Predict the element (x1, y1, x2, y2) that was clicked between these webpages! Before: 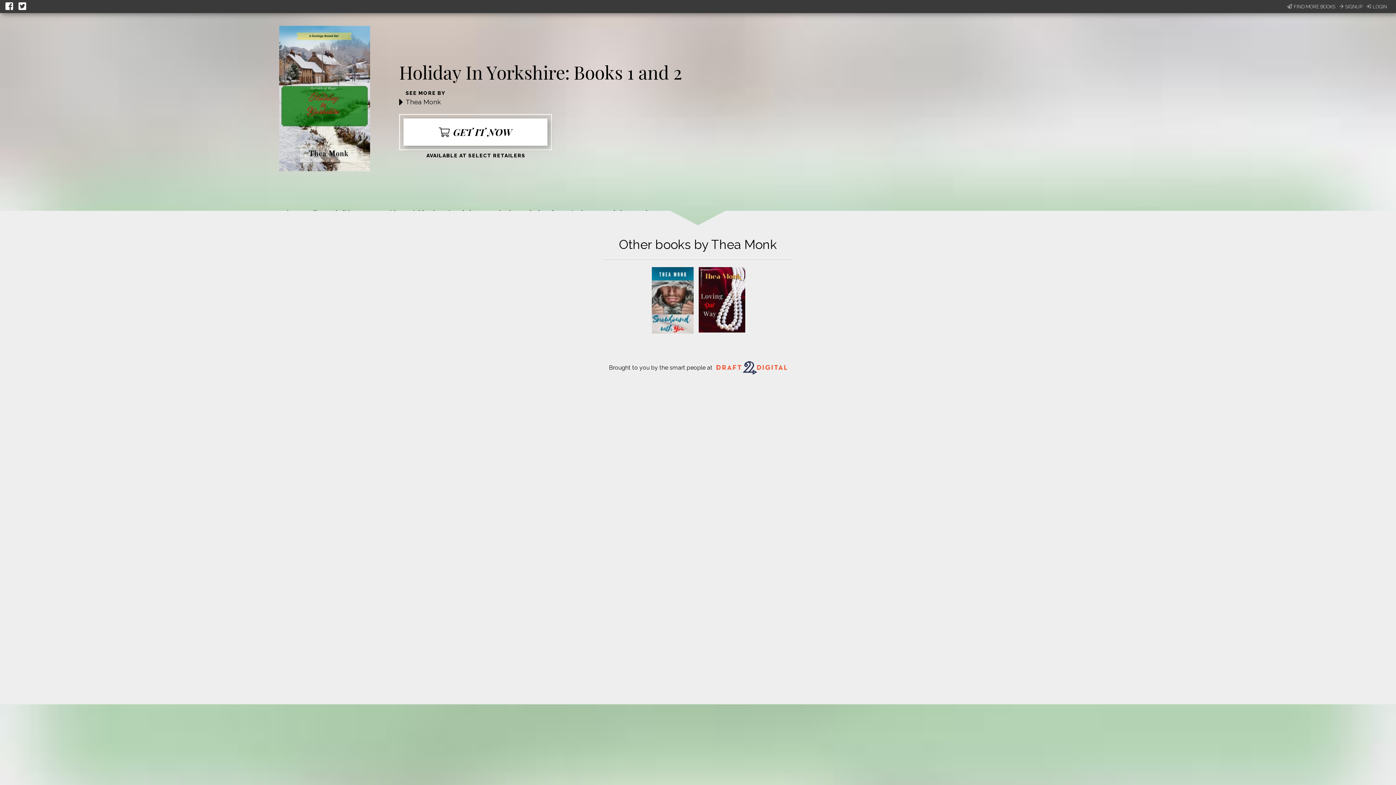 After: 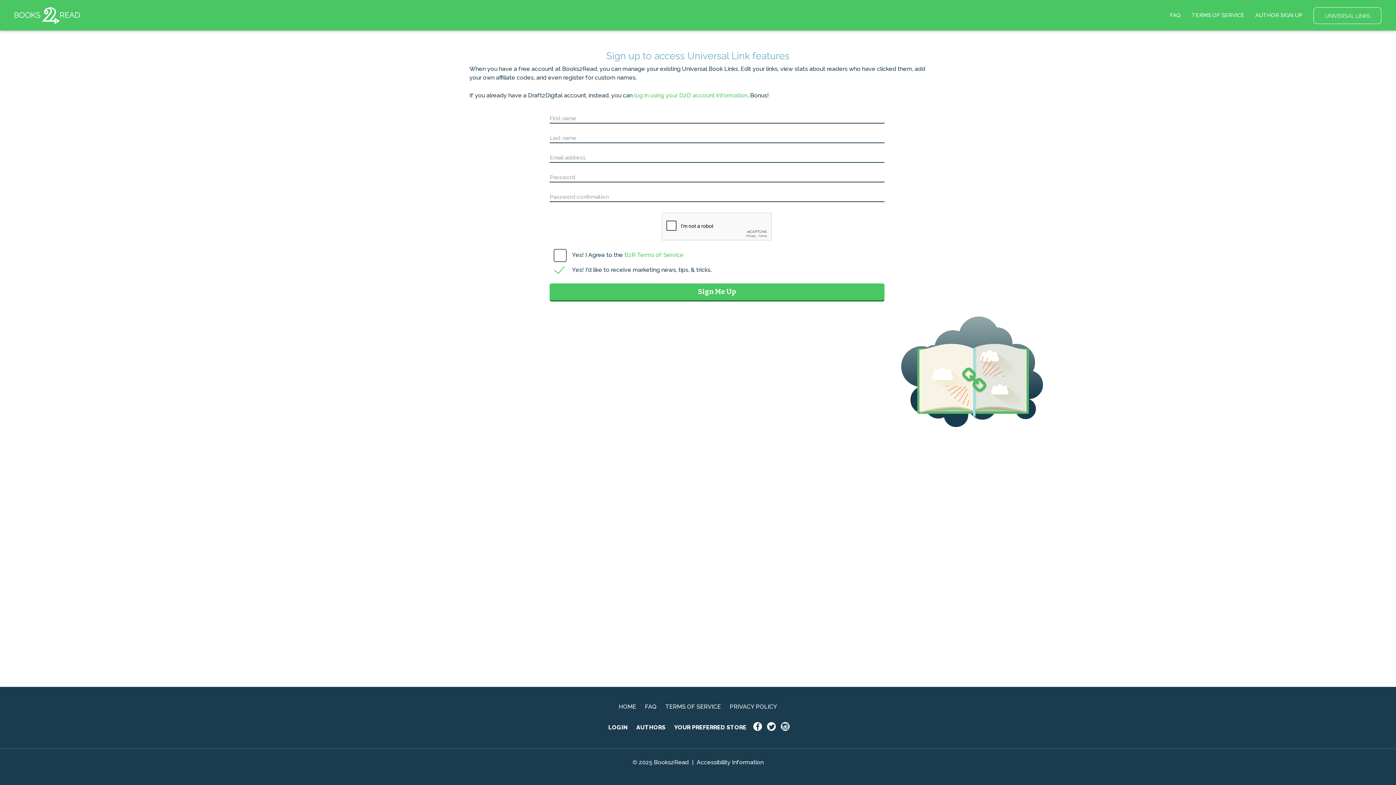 Action: bbox: (1339, 3, 1362, 10) label: SIGNUP